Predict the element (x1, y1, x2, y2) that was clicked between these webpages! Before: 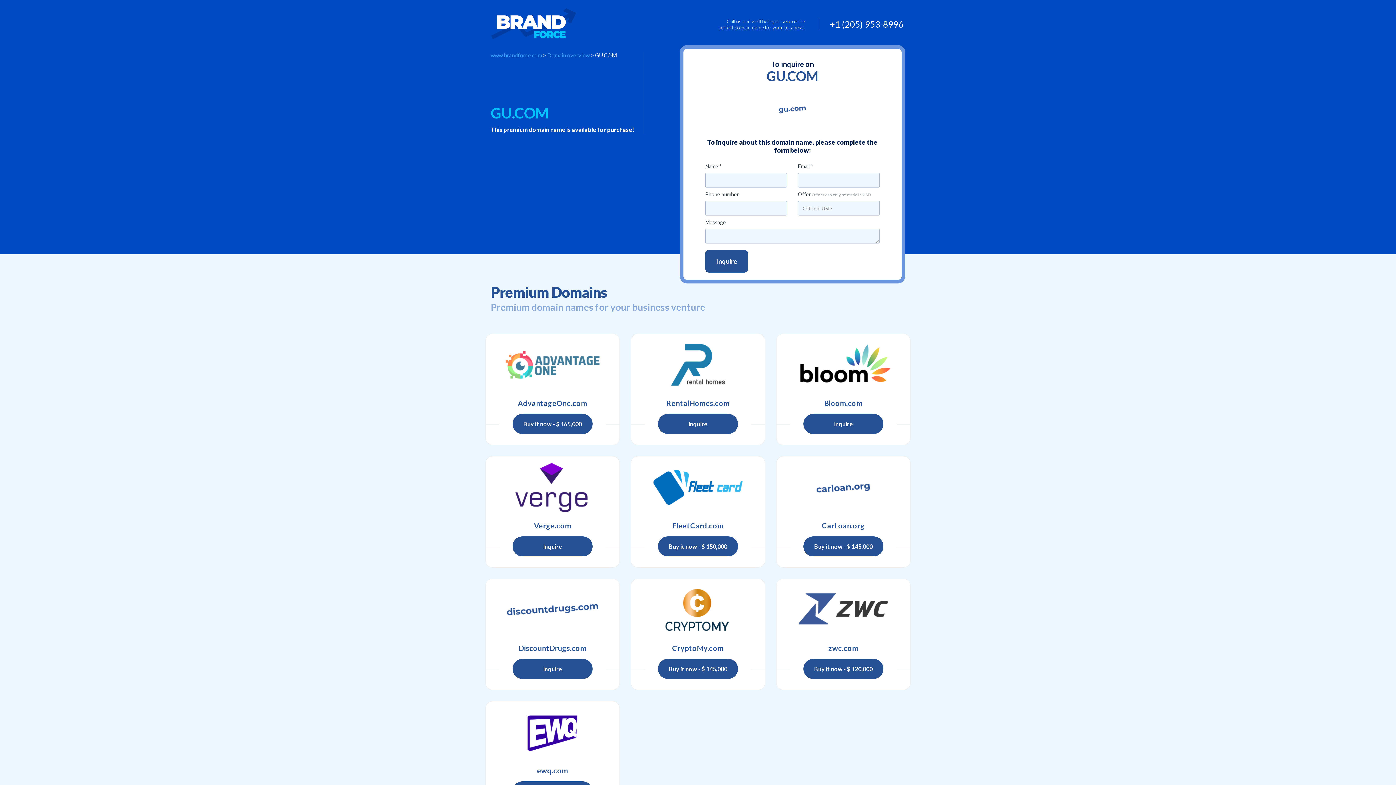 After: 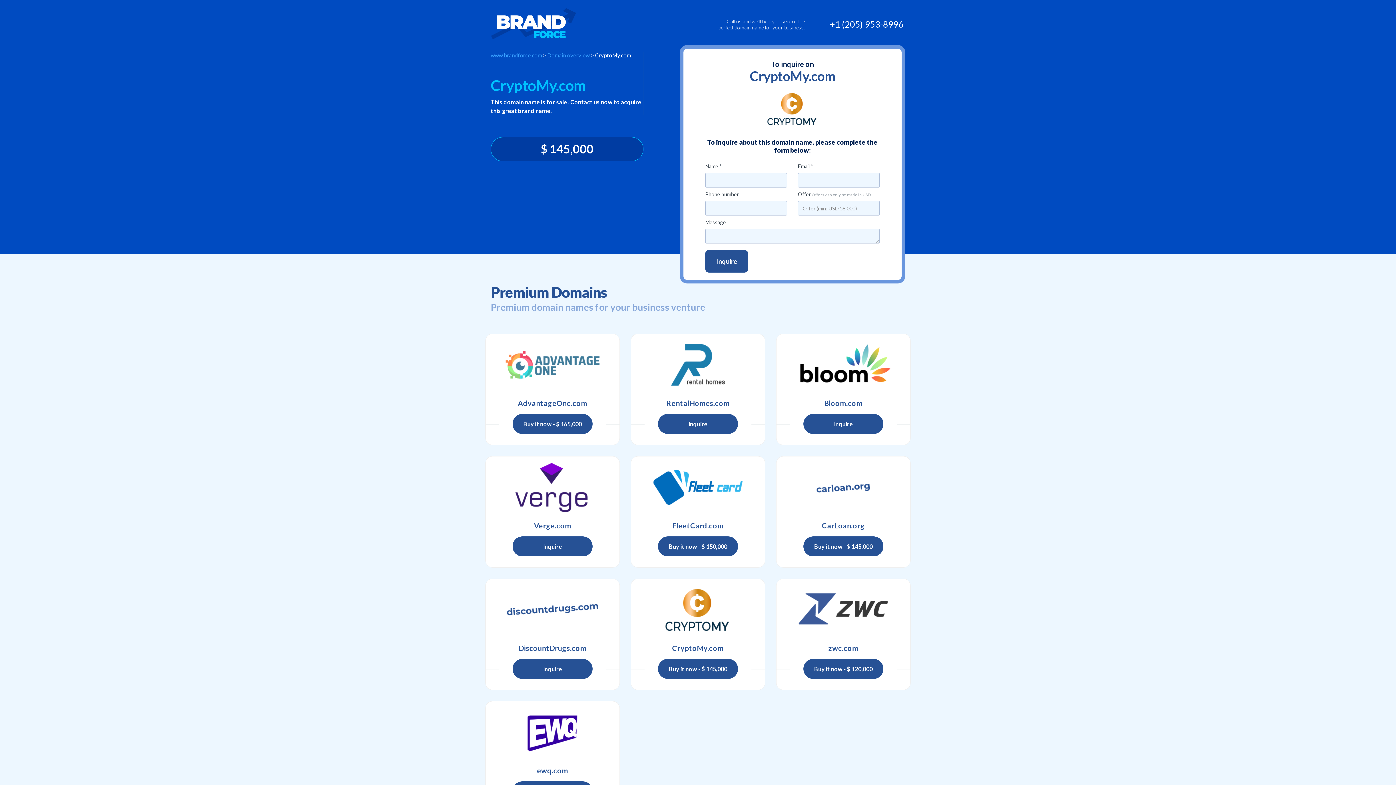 Action: label: CryptoMy.com bbox: (631, 641, 765, 655)